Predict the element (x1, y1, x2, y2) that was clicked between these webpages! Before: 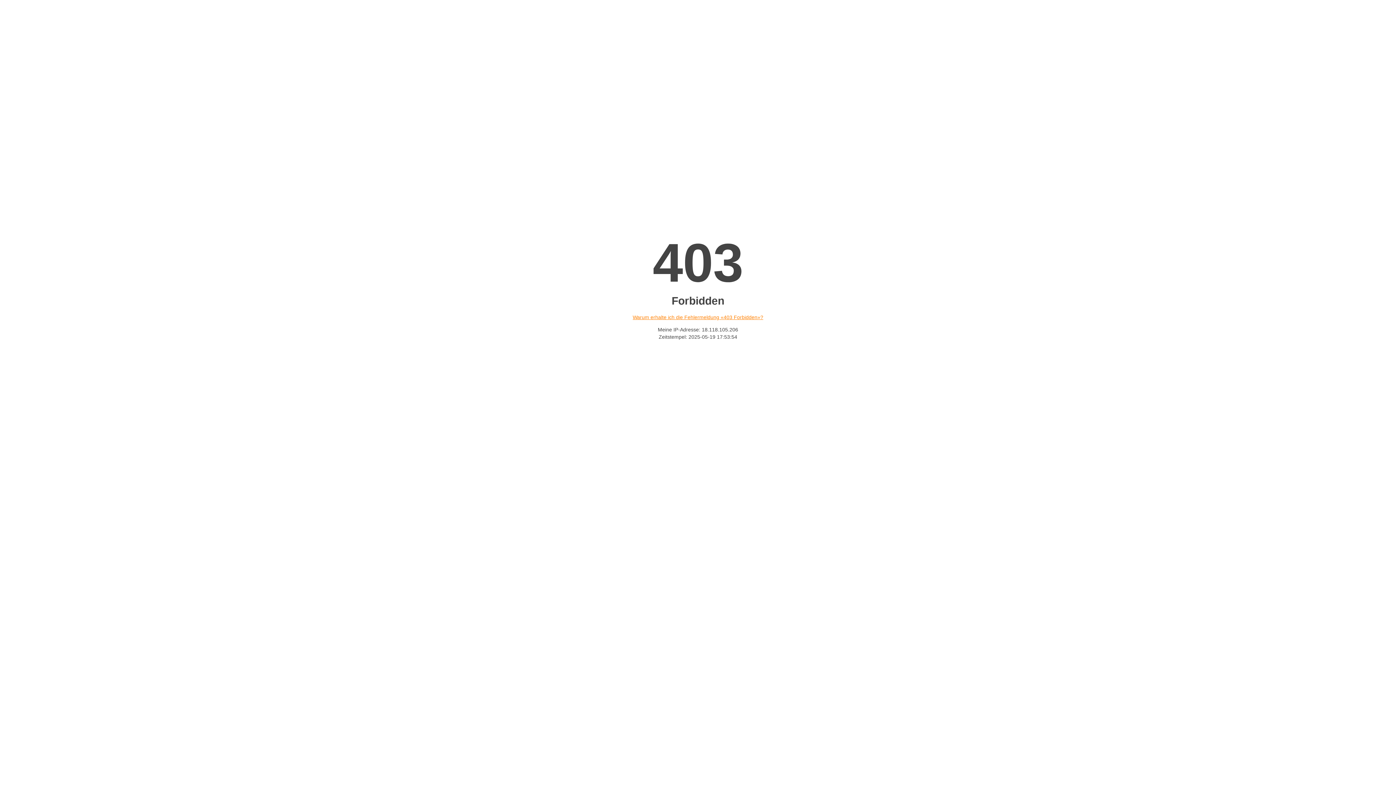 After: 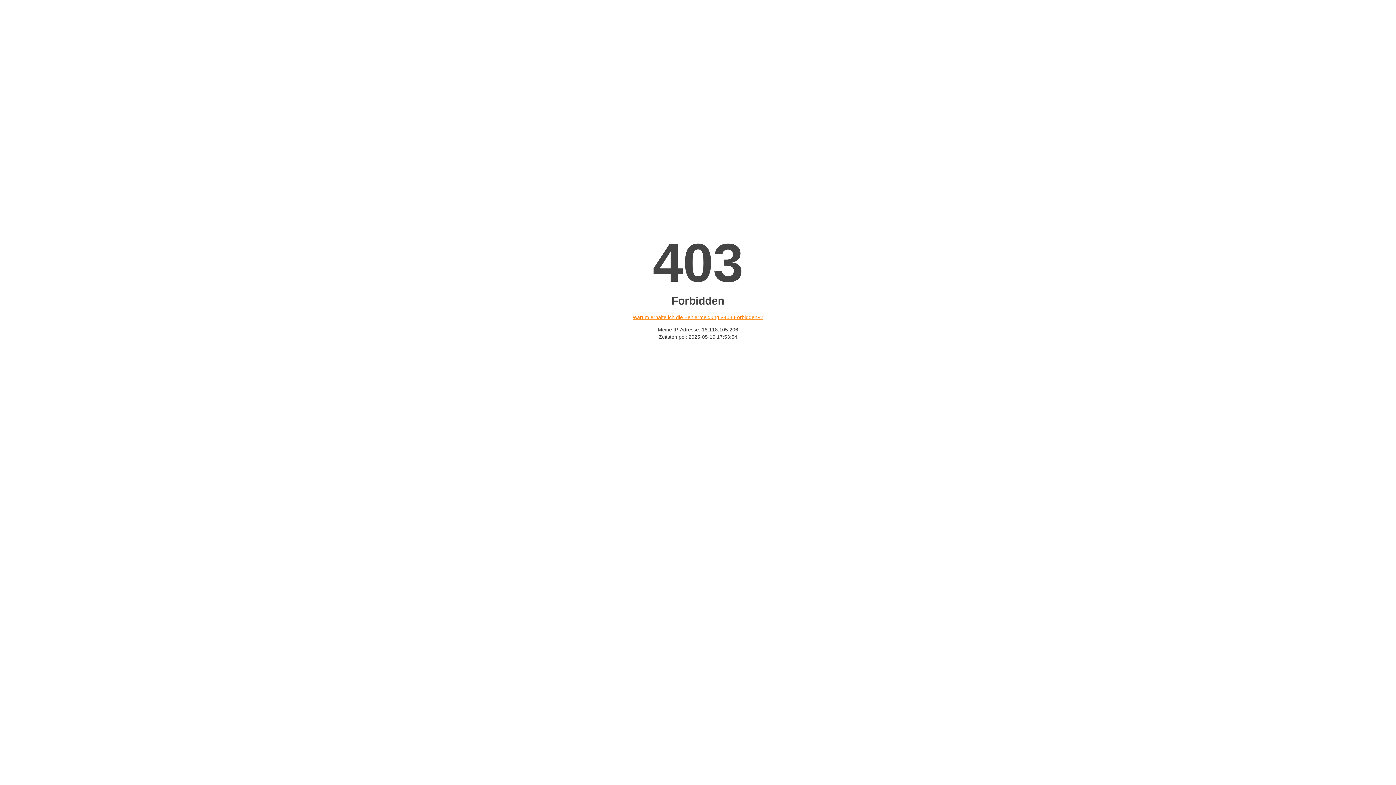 Action: bbox: (632, 314, 763, 320) label: Warum erhalte ich die Fehlermeldung «403 Forbidden»?